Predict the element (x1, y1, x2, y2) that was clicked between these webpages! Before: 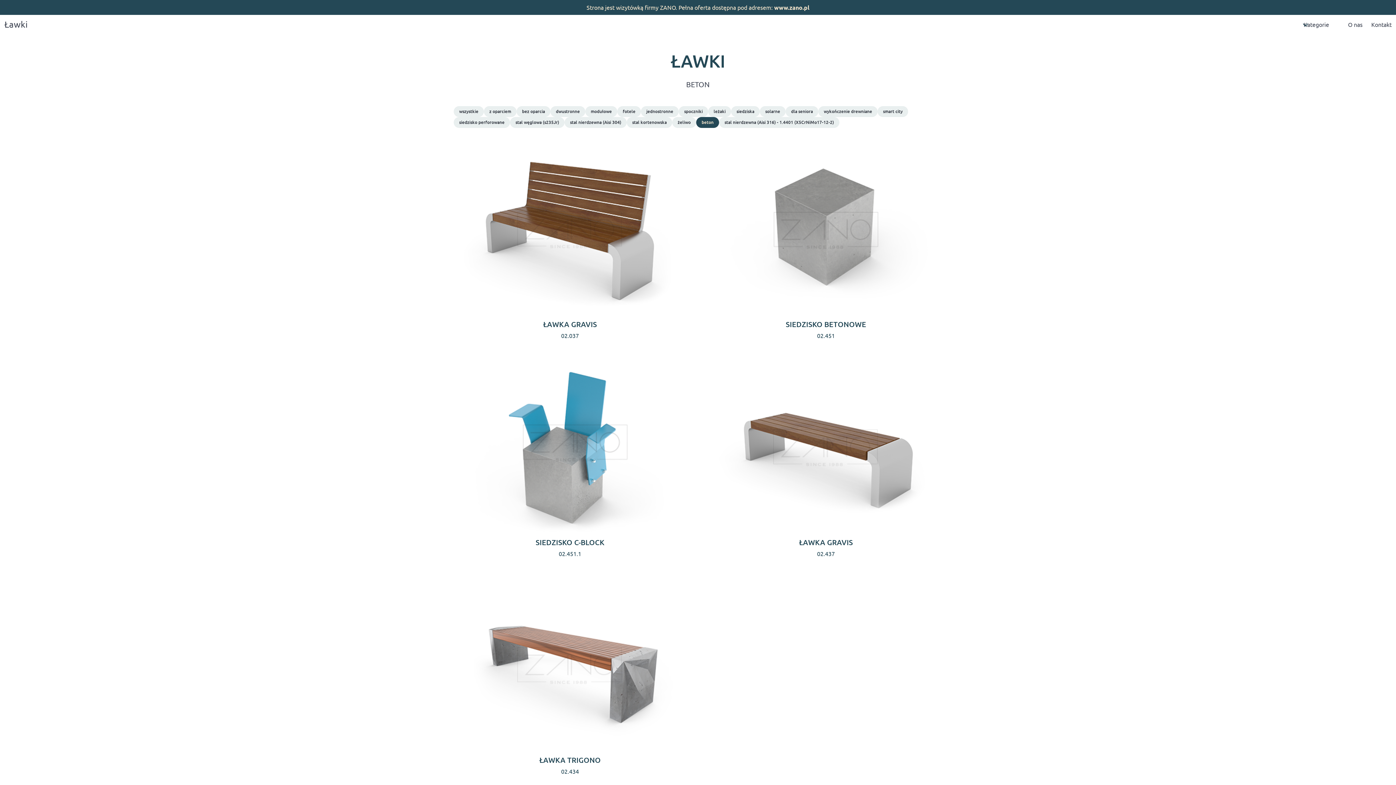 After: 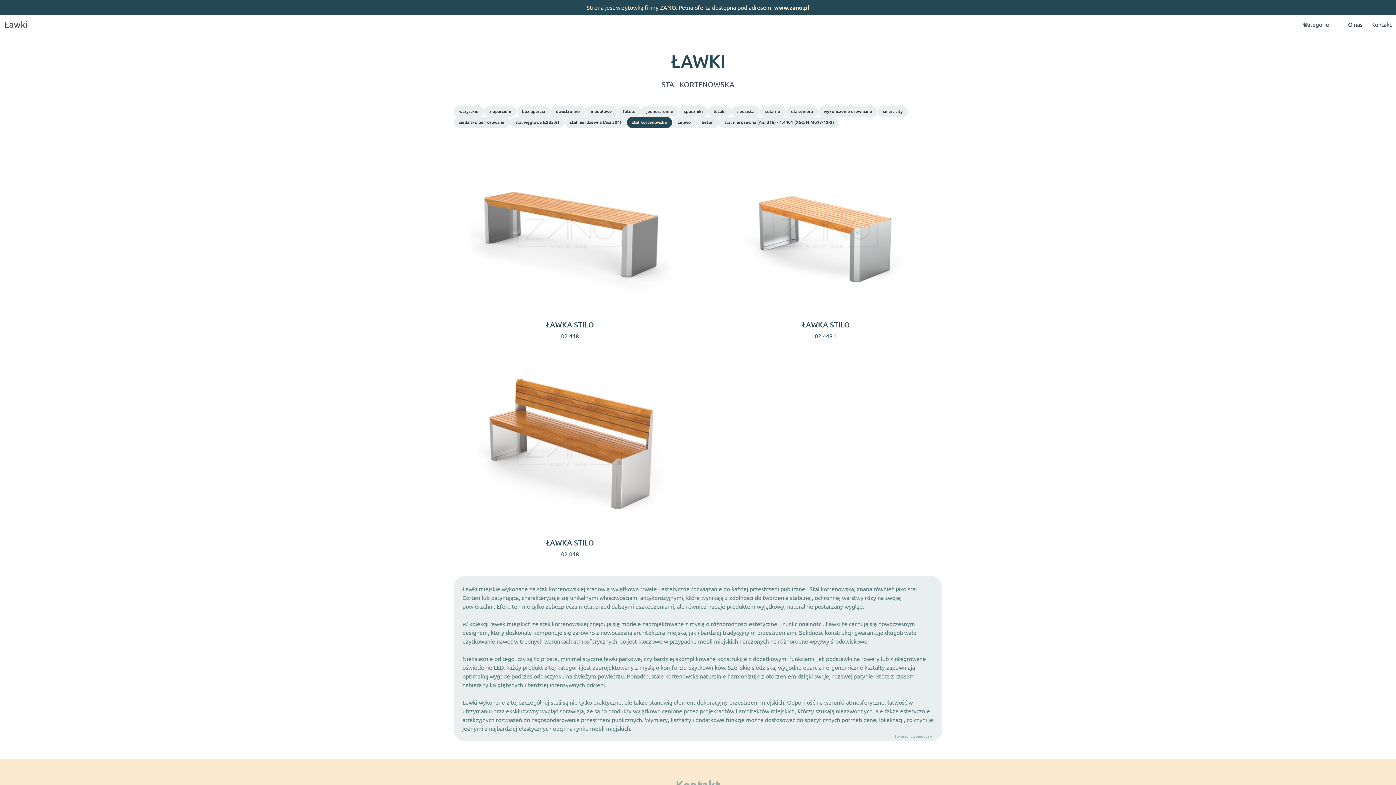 Action: label: stal kortenowska bbox: (626, 117, 672, 128)